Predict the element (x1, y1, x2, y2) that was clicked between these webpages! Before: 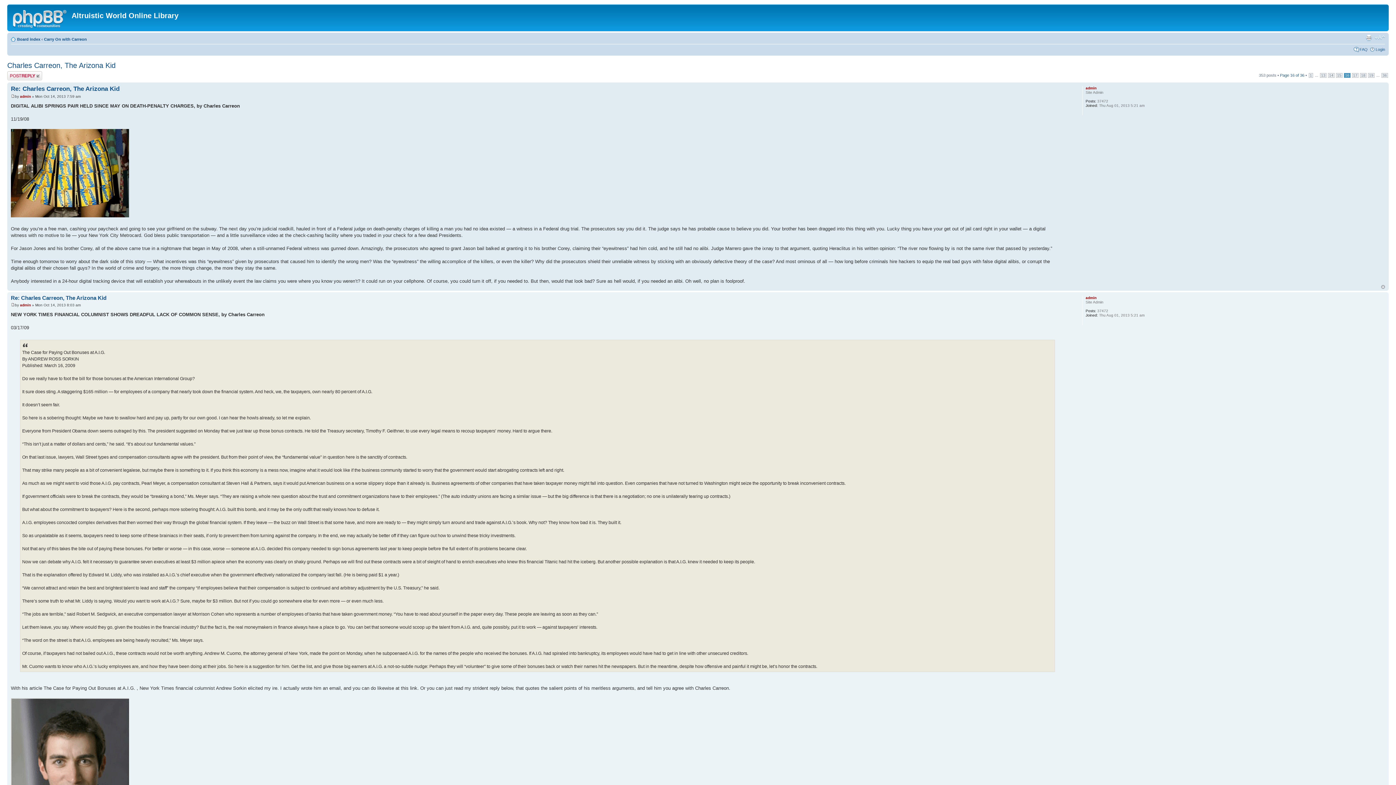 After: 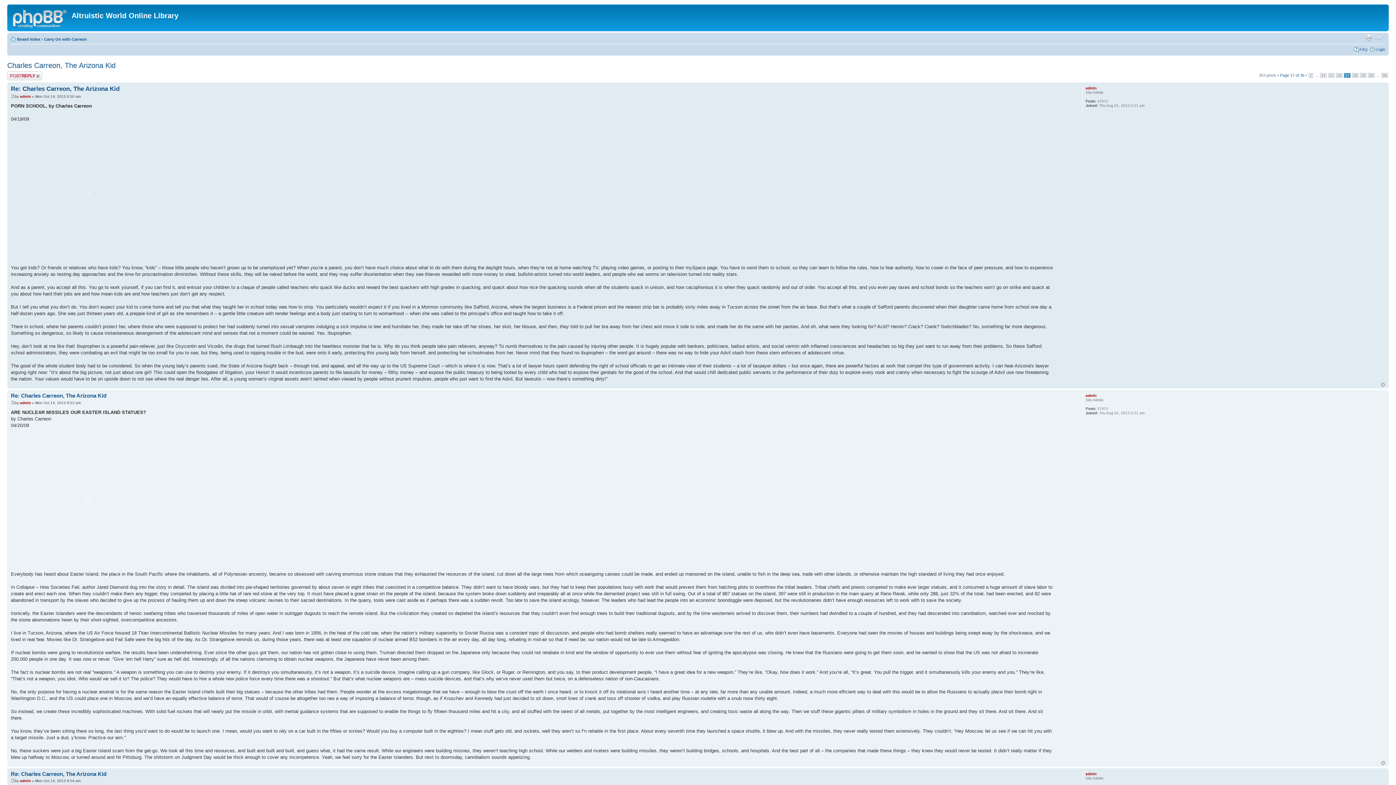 Action: bbox: (1352, 73, 1358, 77) label: 17